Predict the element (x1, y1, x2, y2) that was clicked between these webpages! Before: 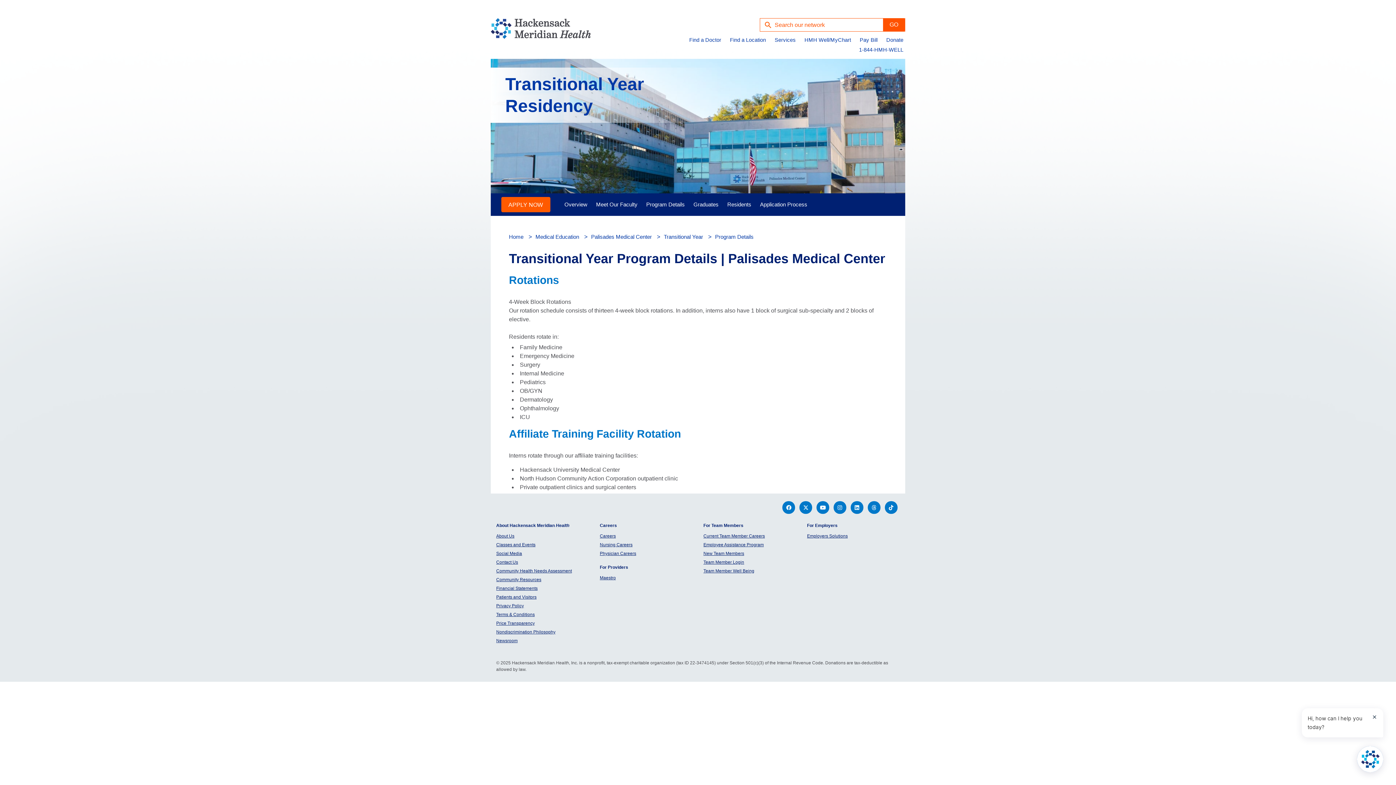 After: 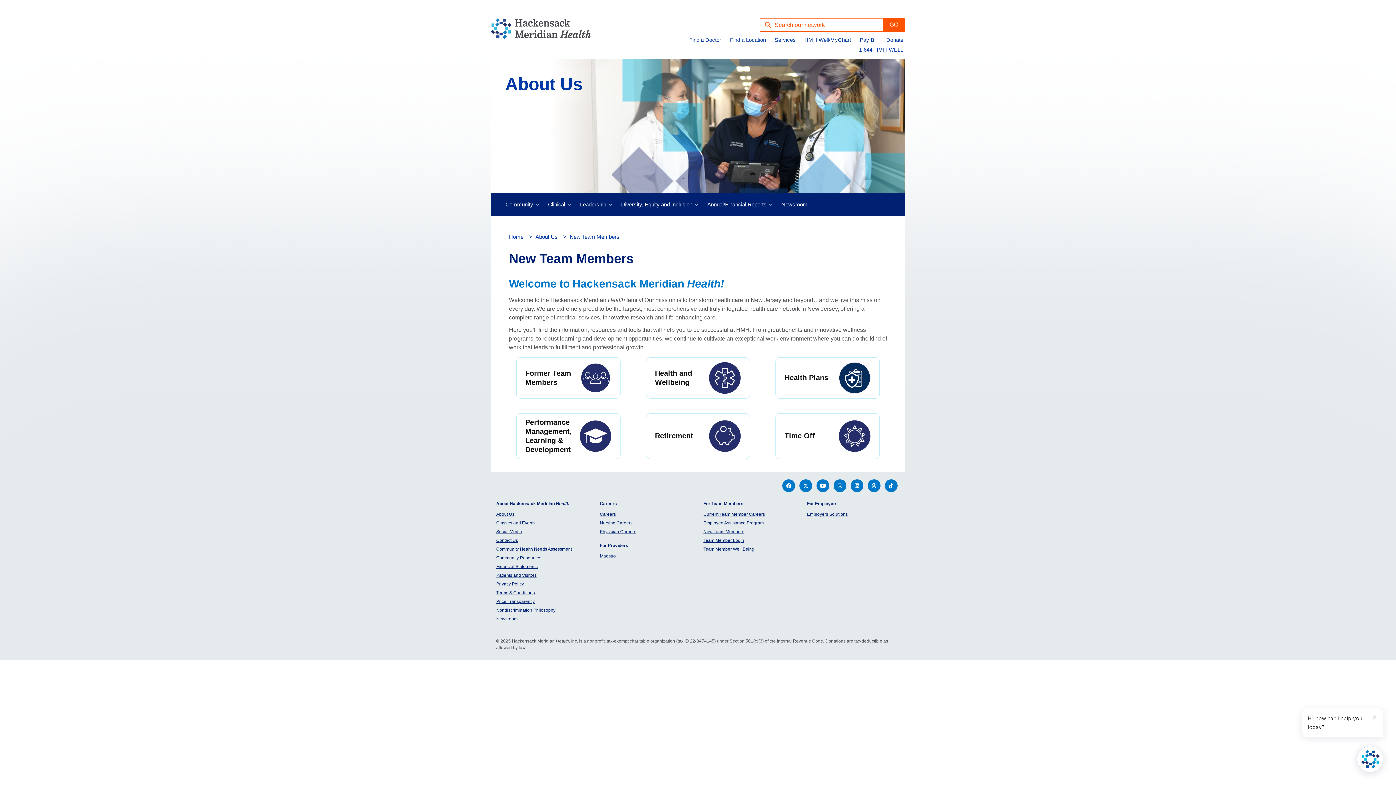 Action: label: Employee Assistance Program bbox: (703, 541, 764, 549)